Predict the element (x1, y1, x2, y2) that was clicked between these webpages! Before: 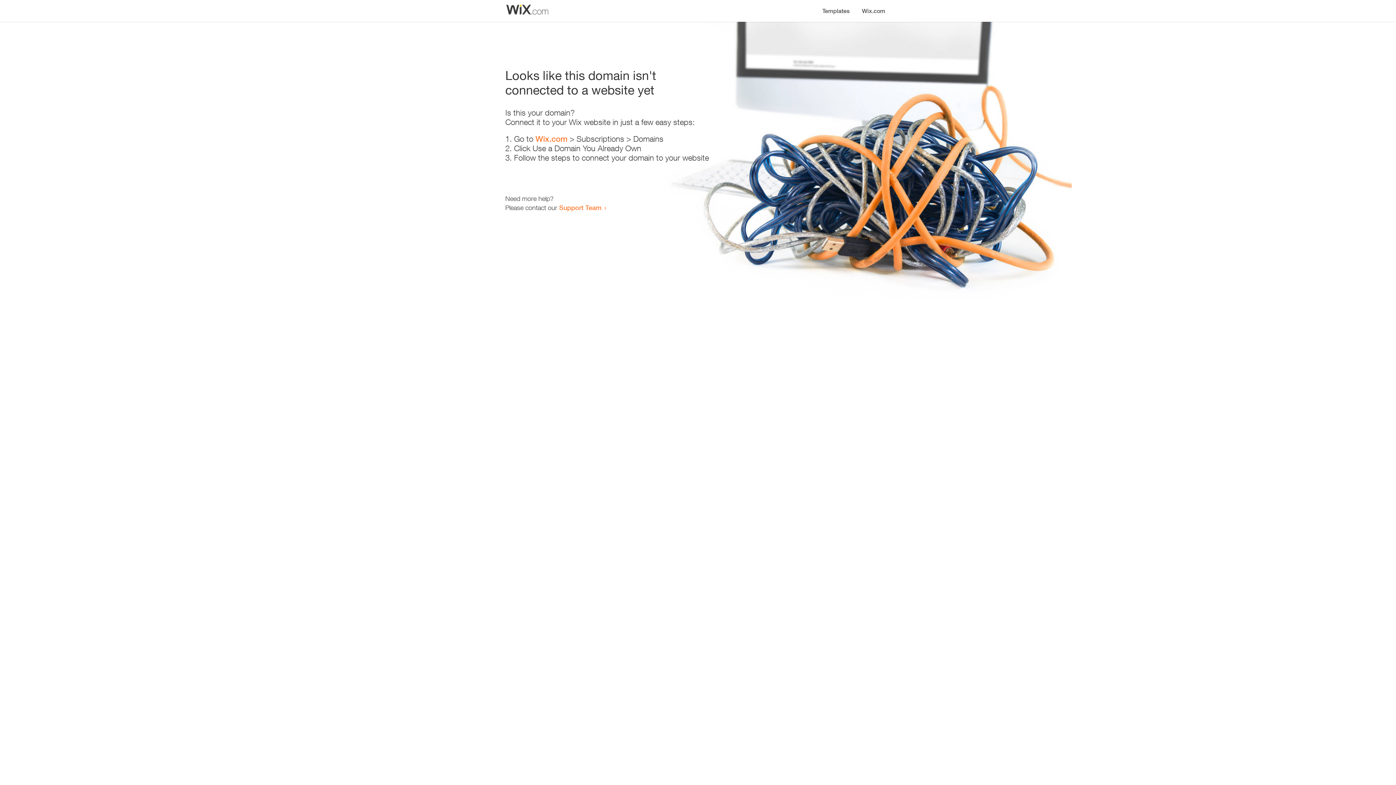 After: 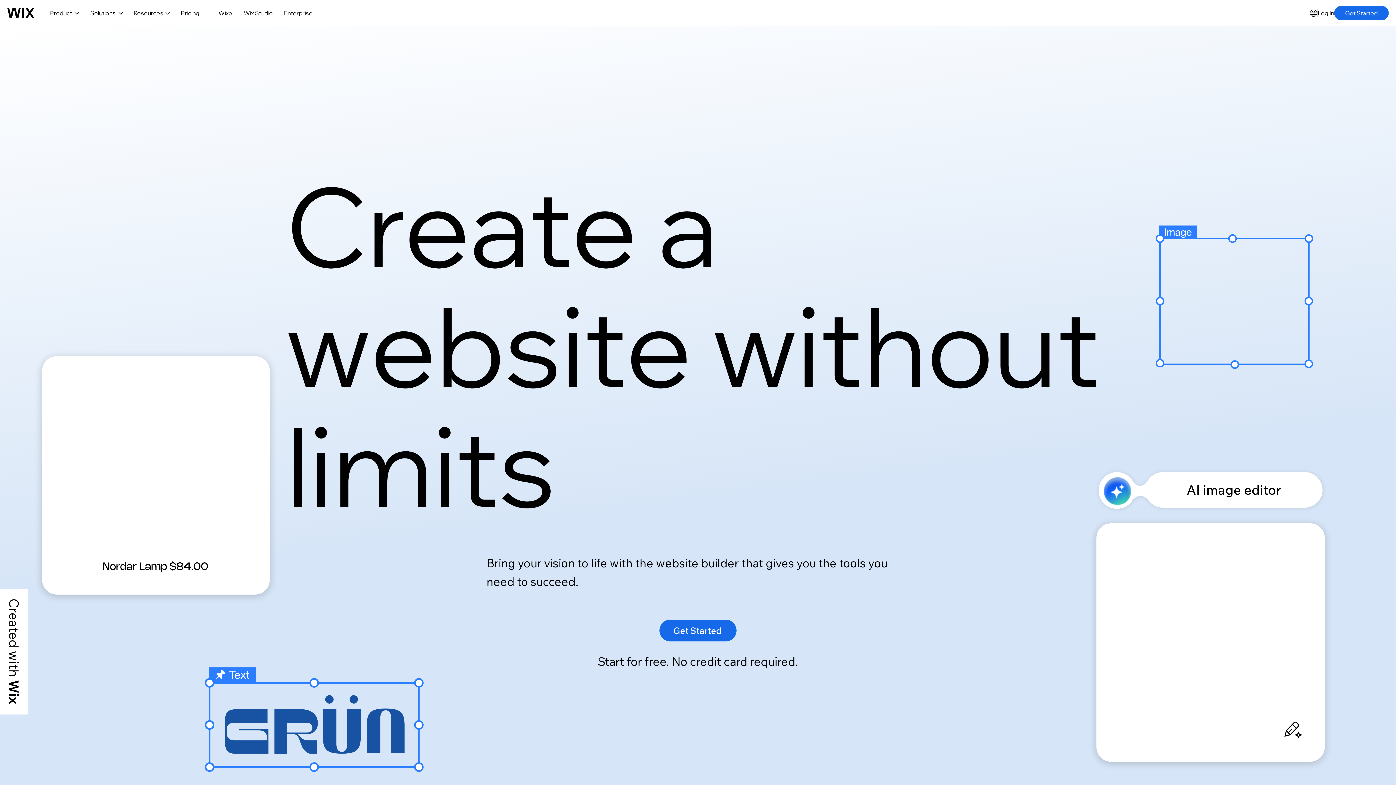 Action: bbox: (535, 134, 567, 143) label: Wix.com